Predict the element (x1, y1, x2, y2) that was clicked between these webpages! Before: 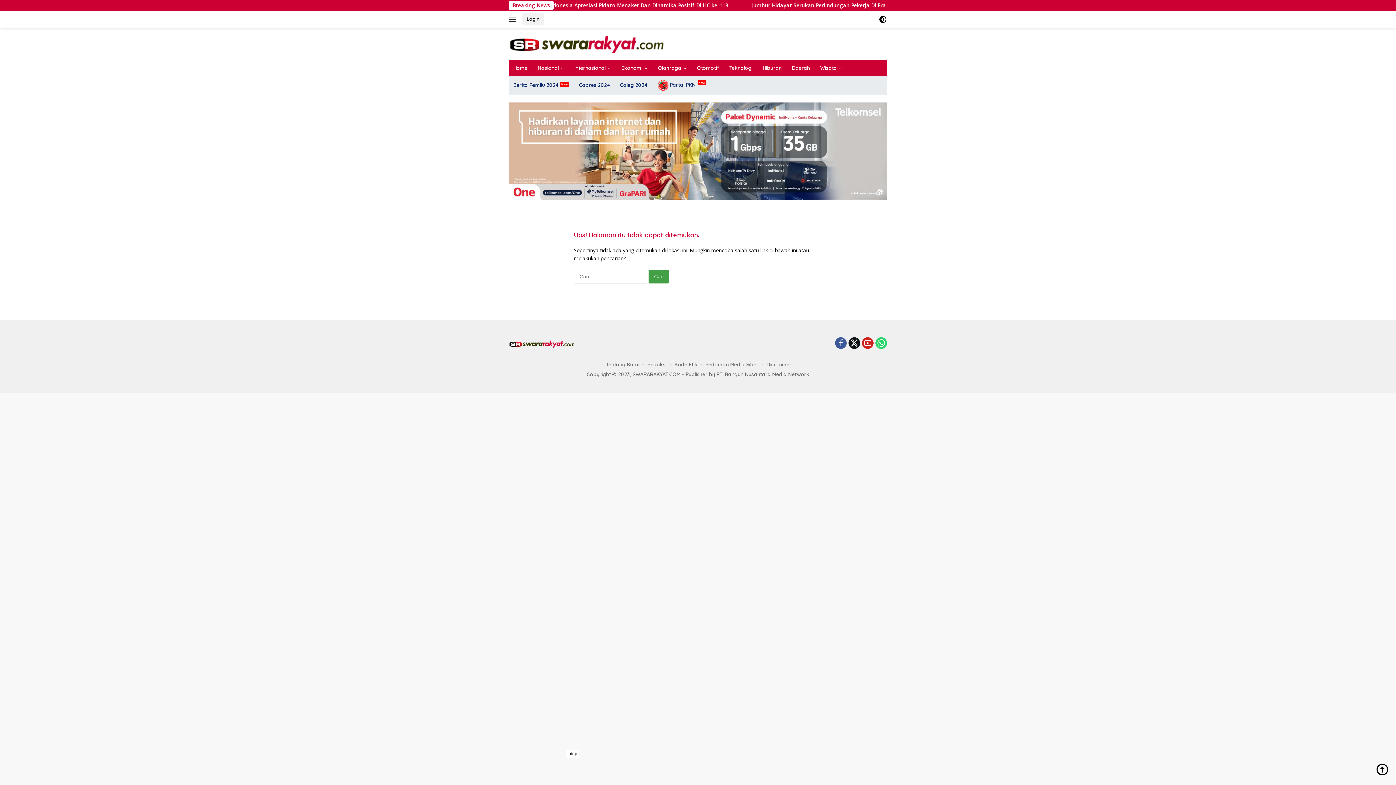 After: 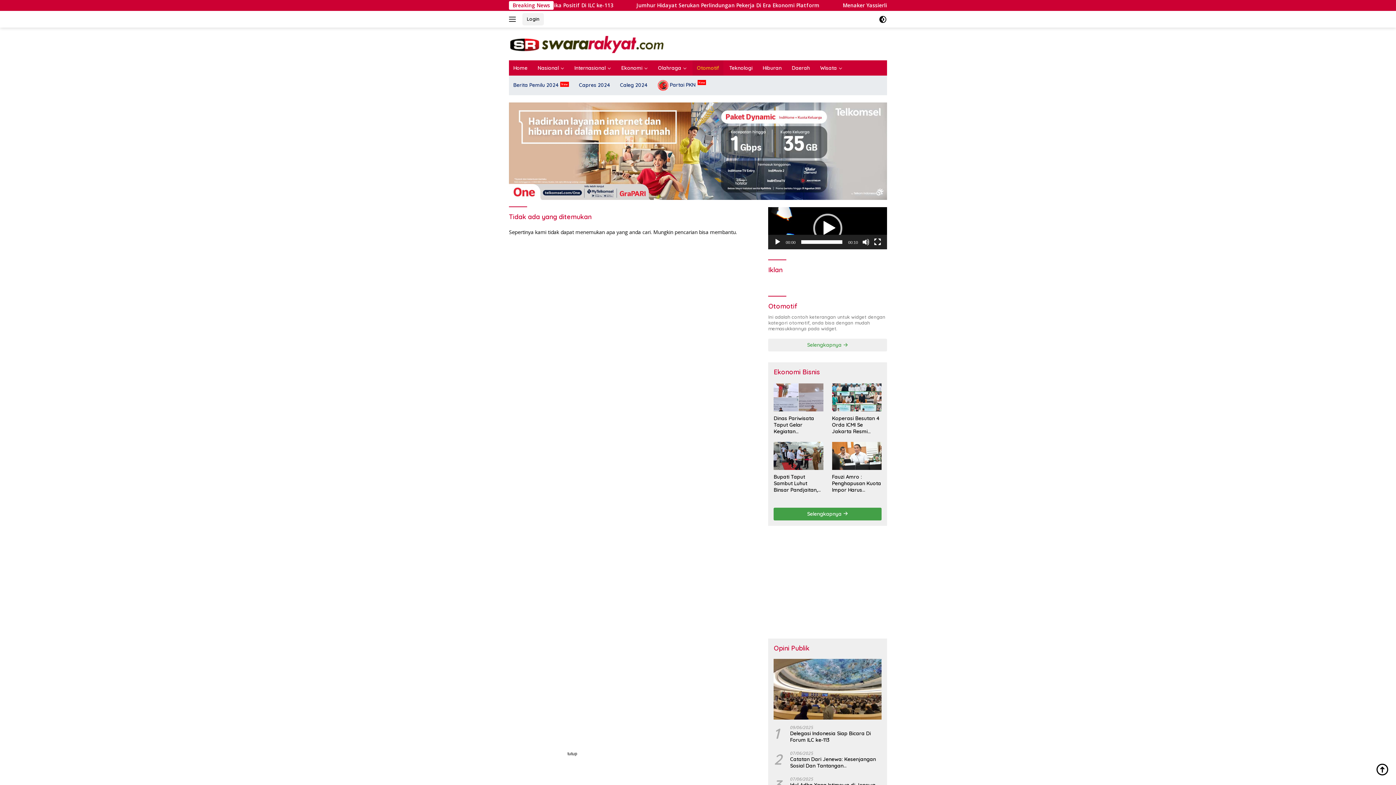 Action: label: Otomotif bbox: (692, 60, 723, 75)